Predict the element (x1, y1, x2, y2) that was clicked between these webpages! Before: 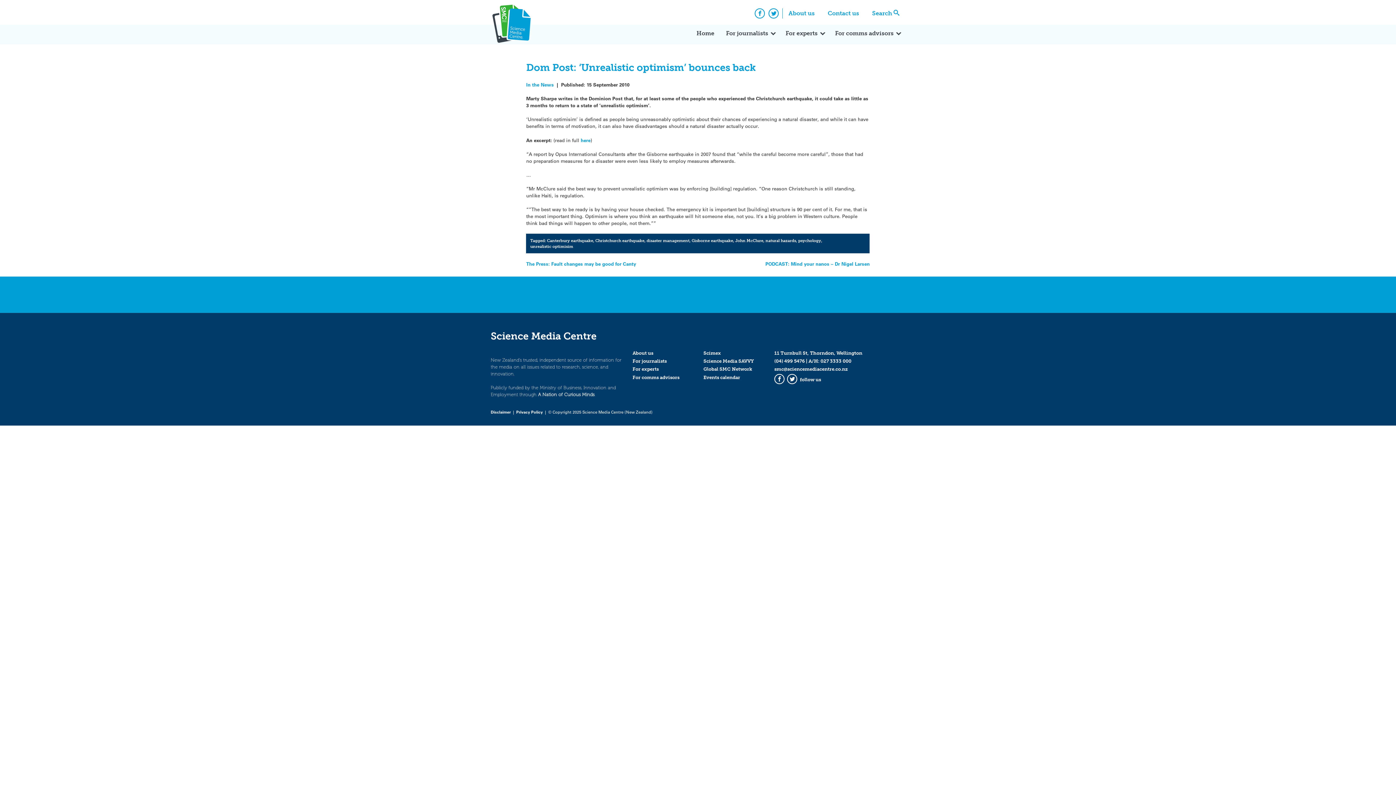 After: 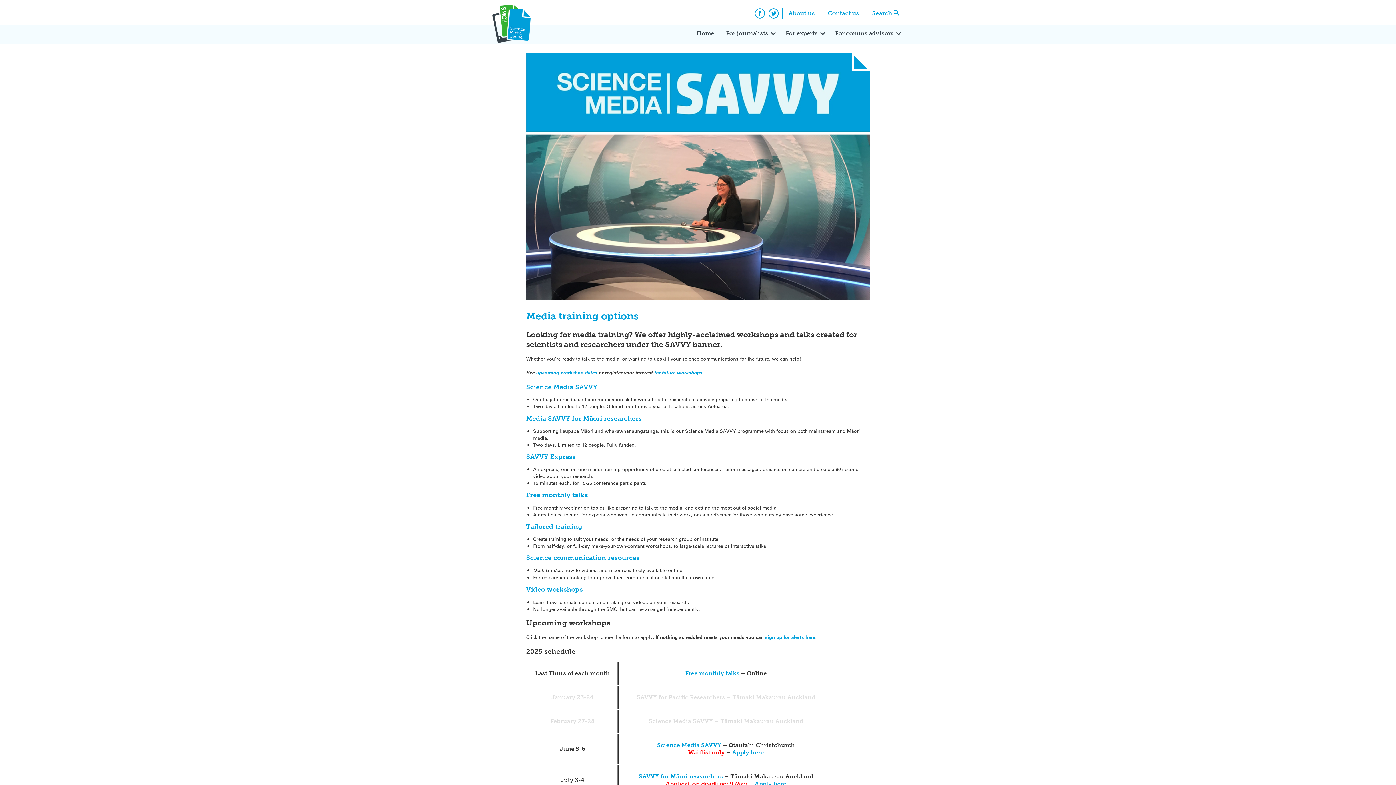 Action: bbox: (703, 358, 754, 364) label: Science Media SAVVY